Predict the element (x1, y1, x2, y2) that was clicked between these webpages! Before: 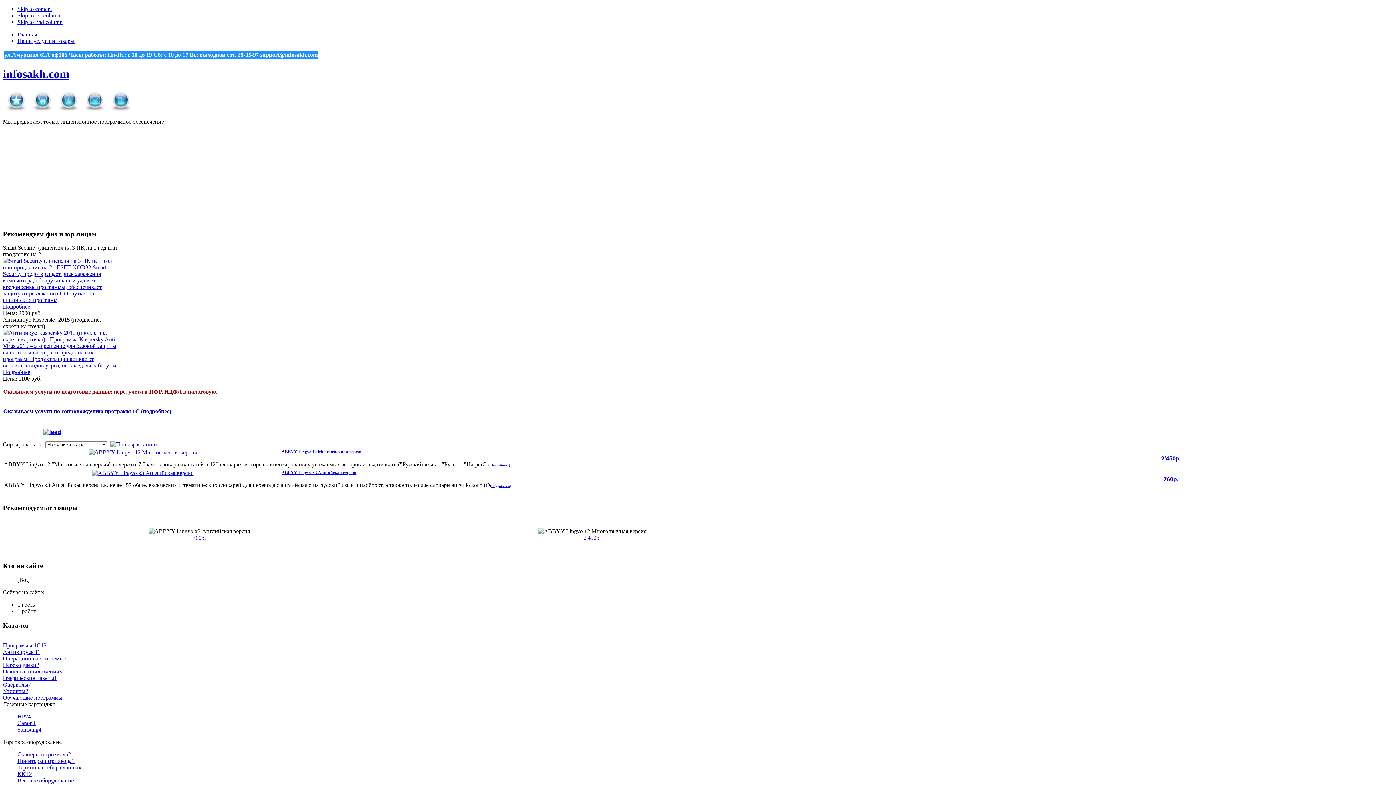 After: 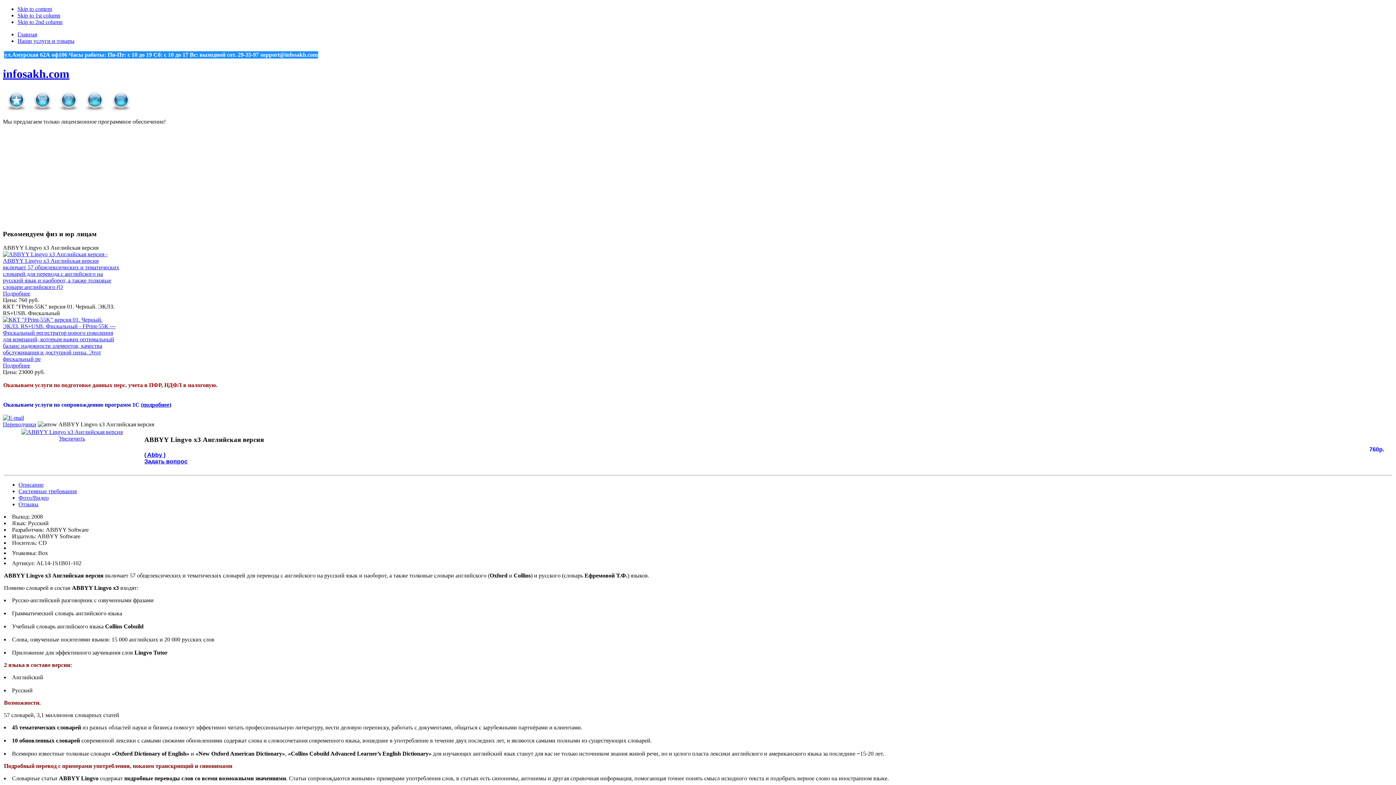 Action: bbox: (192, 534, 205, 541) label: 760р.